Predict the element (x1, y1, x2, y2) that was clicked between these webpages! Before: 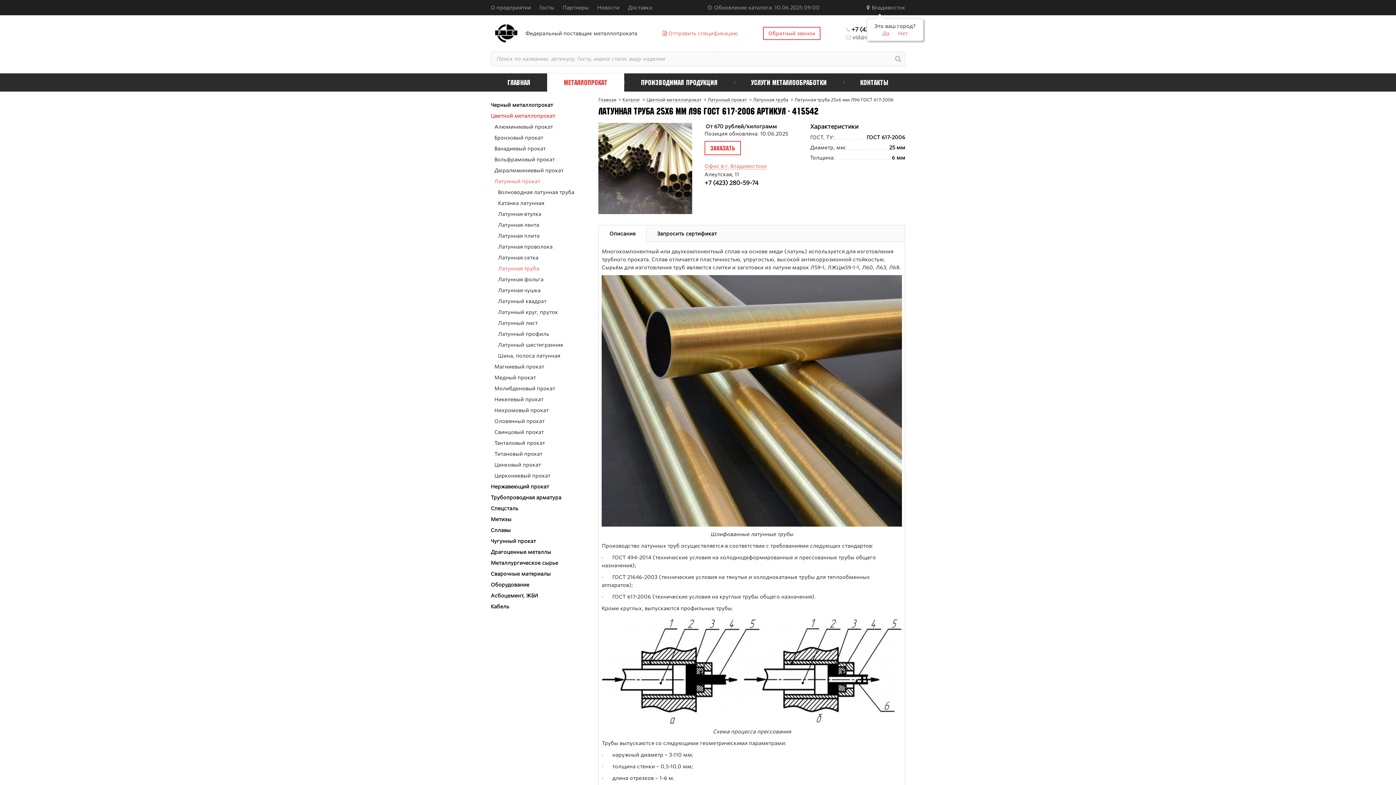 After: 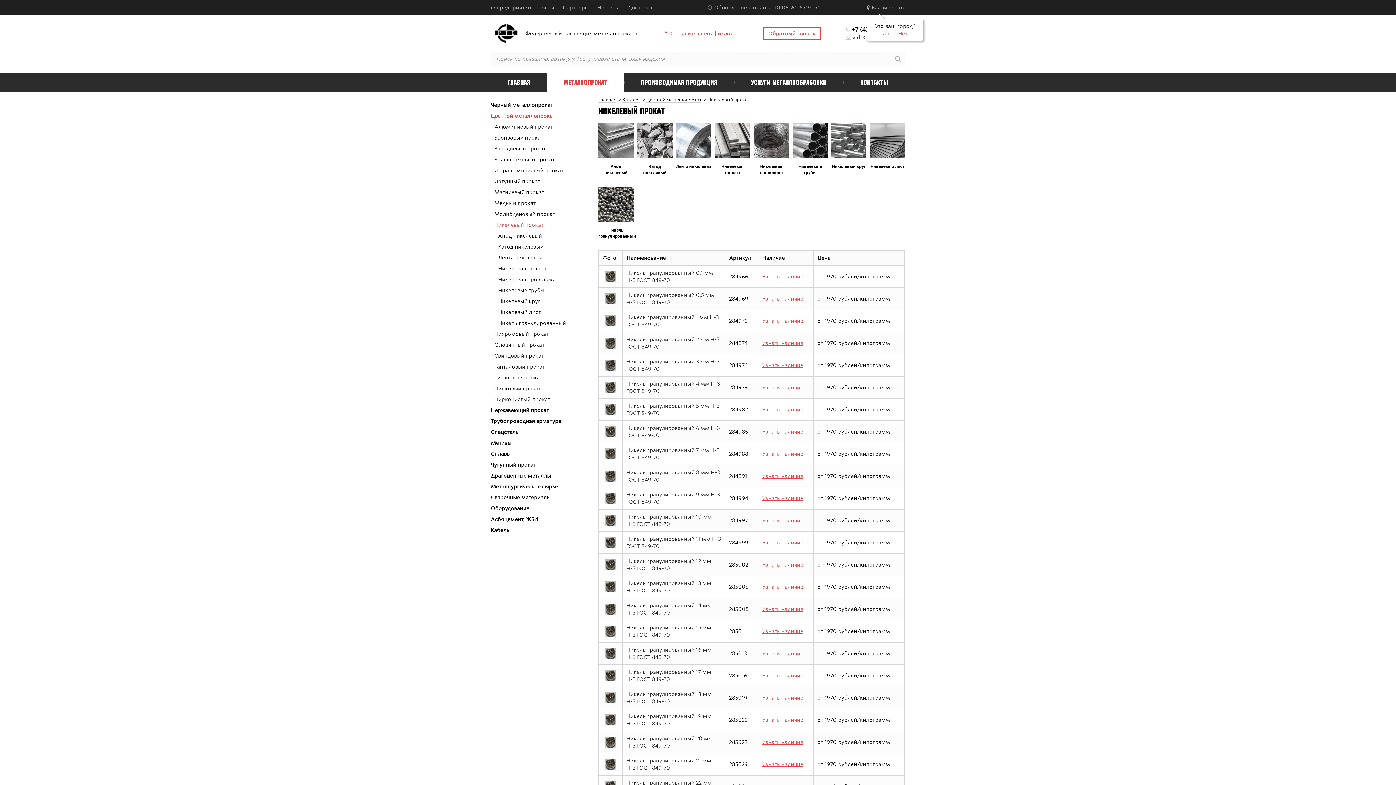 Action: label: Никелевый прокат bbox: (494, 394, 545, 405)